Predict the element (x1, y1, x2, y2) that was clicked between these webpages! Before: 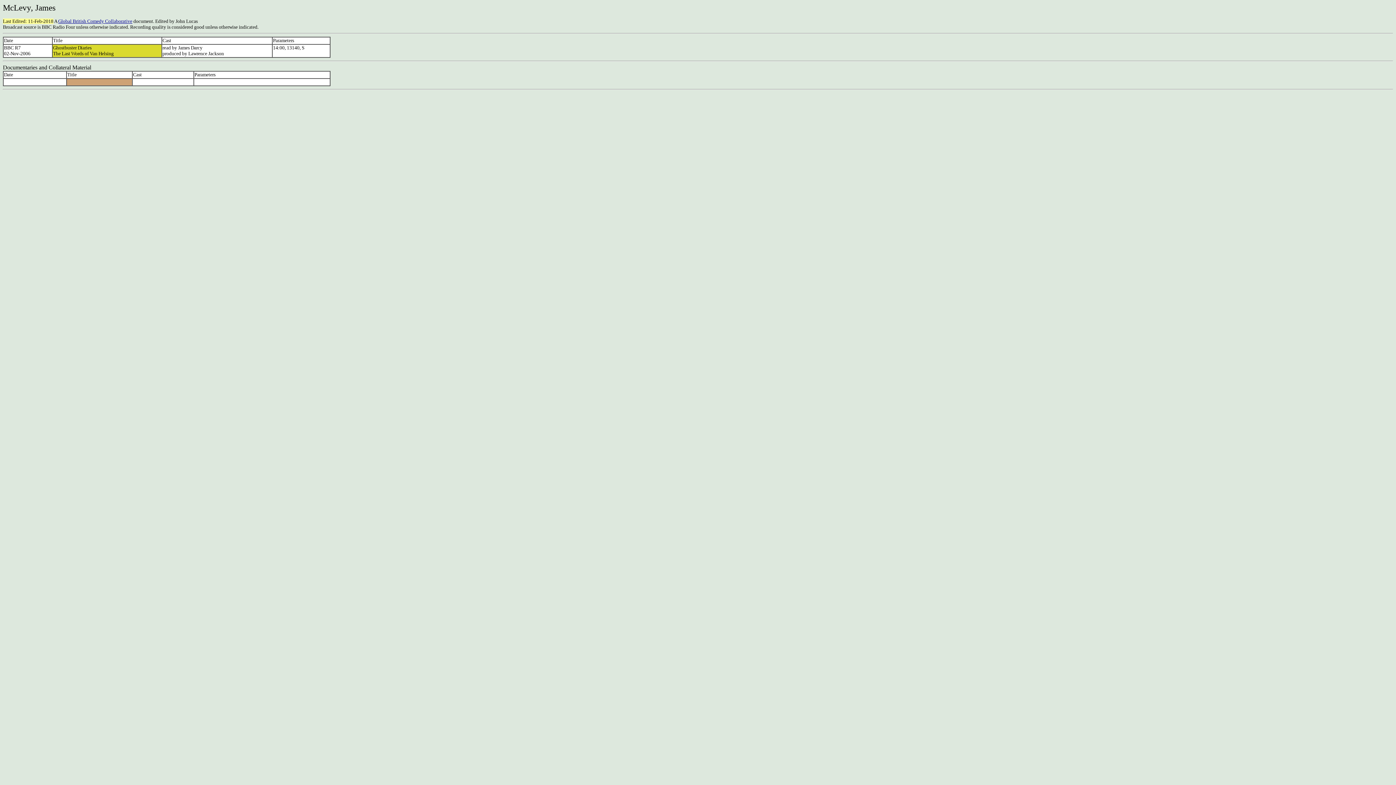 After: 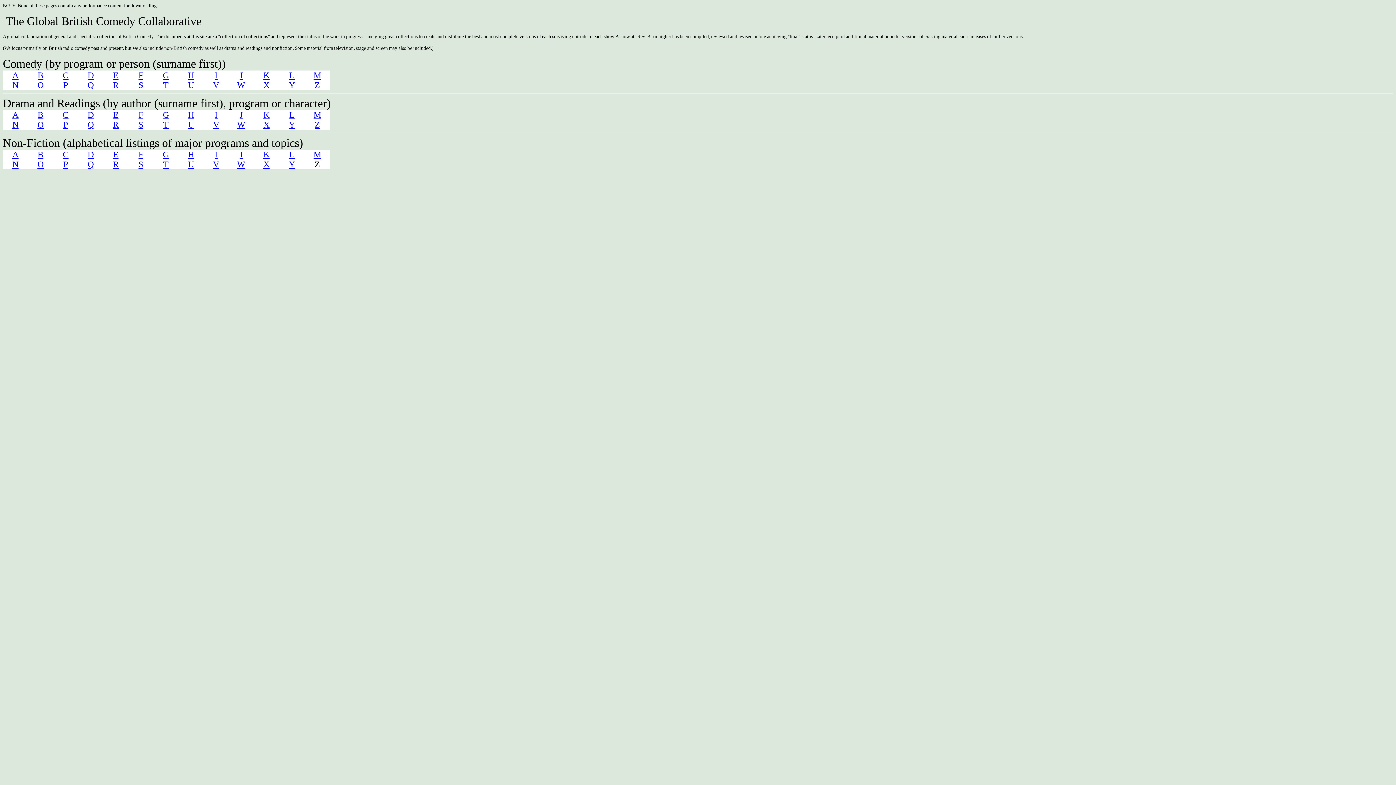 Action: label: Global British Comedy Collaborative bbox: (58, 18, 132, 24)